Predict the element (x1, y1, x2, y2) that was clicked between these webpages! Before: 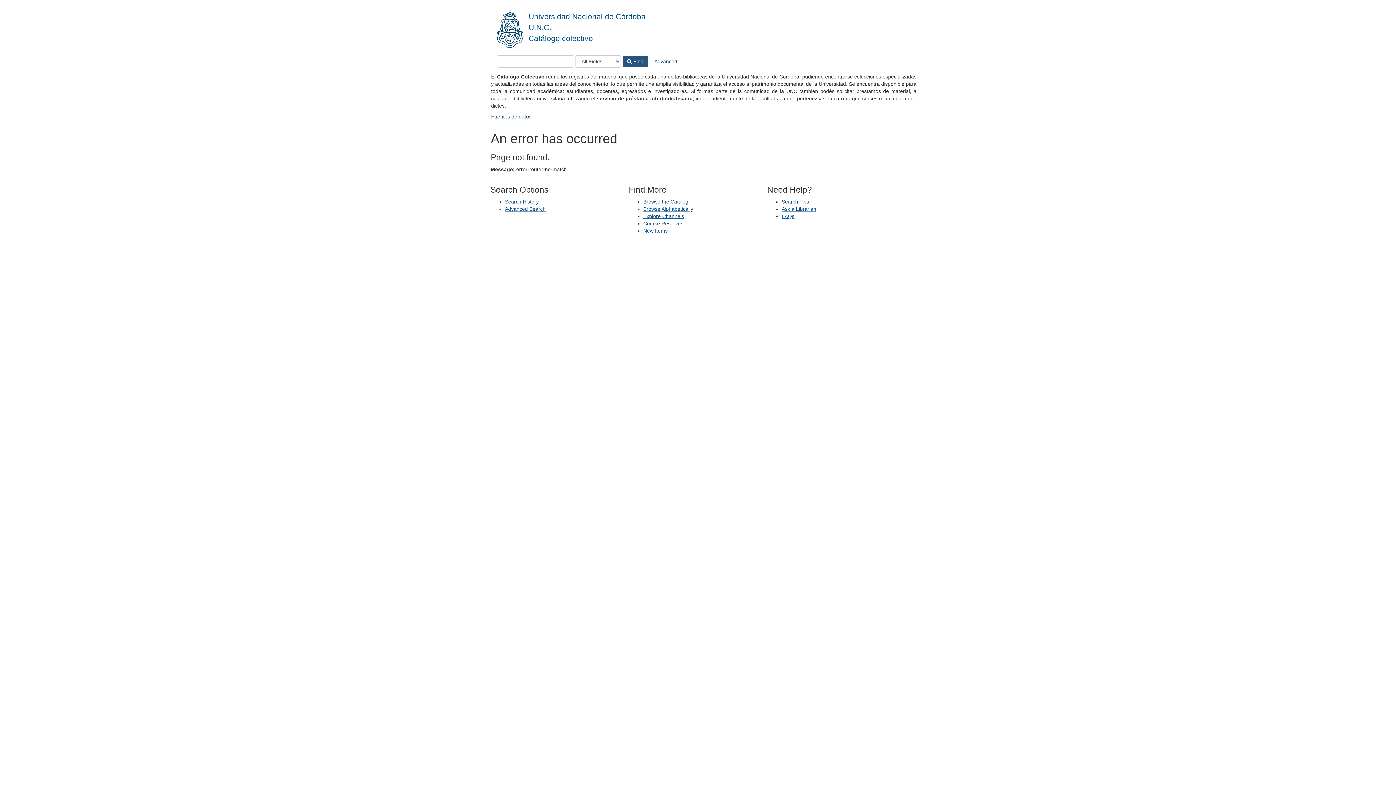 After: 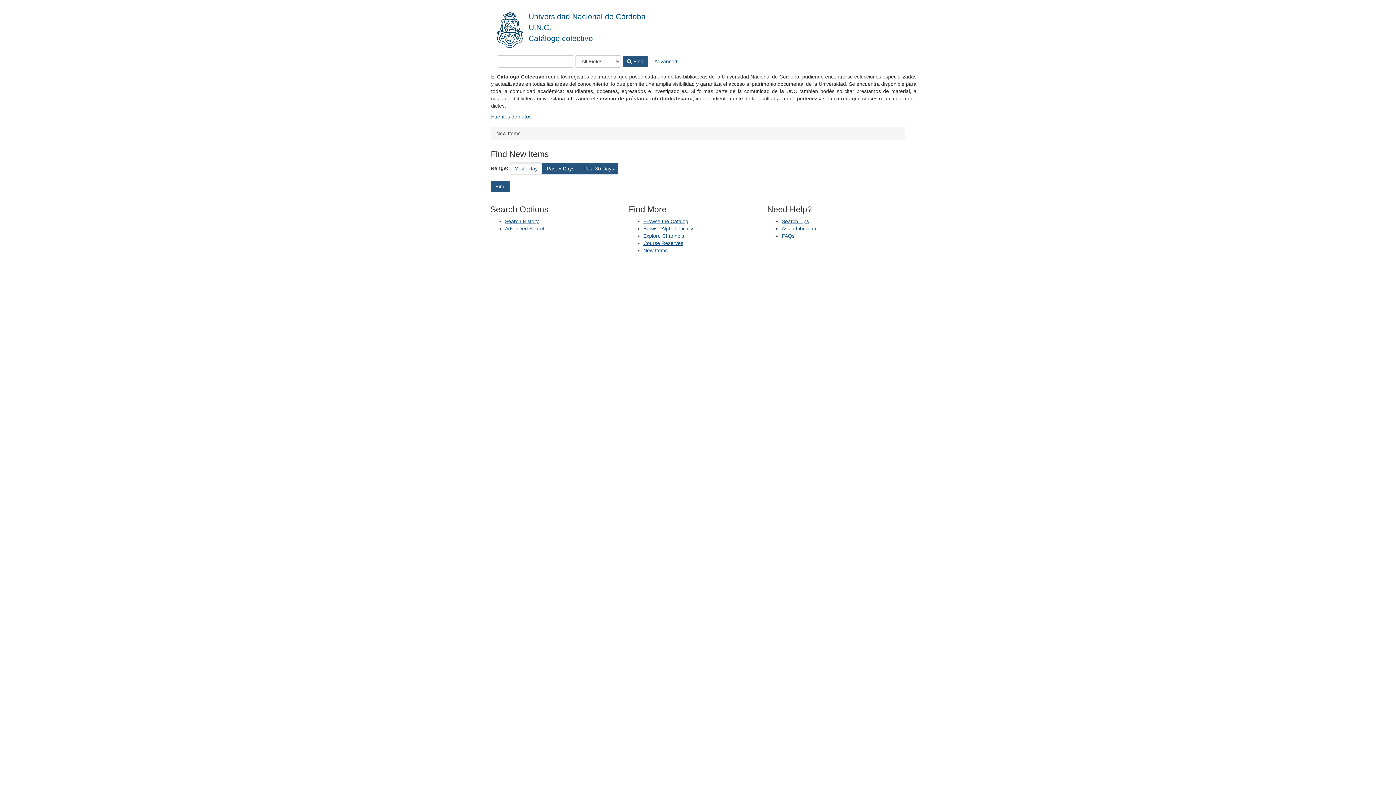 Action: bbox: (643, 228, 667, 233) label: New Items